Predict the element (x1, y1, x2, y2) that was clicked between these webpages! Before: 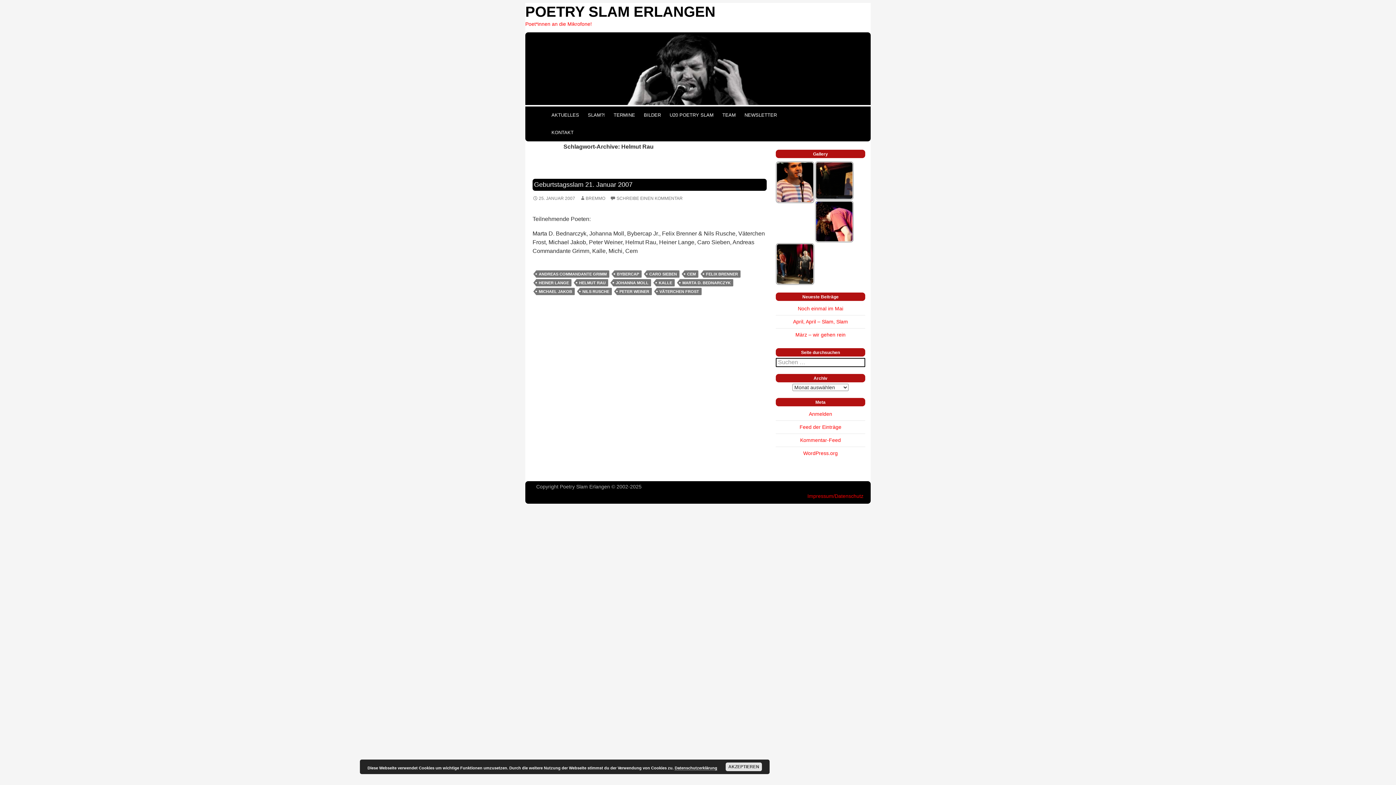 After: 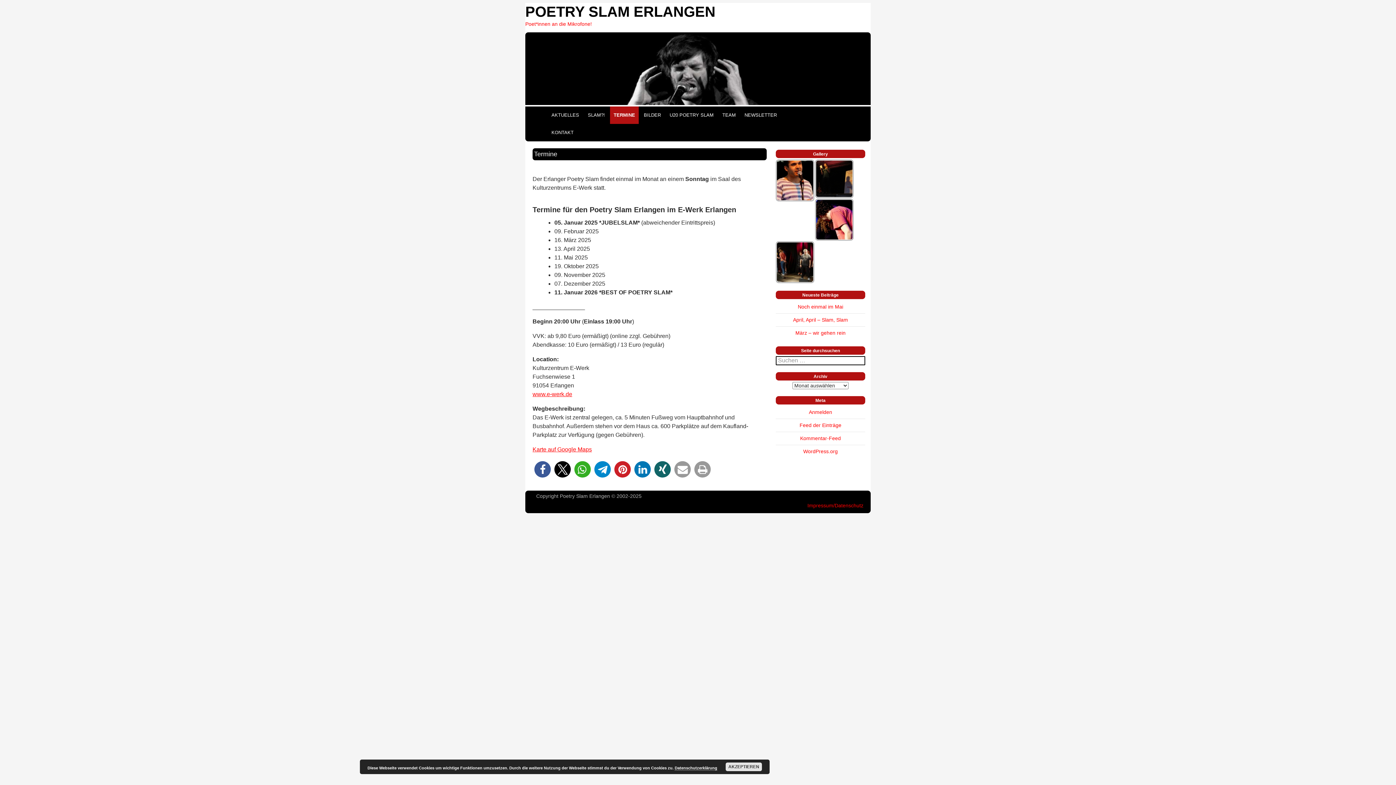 Action: bbox: (610, 106, 638, 124) label: TERMINE